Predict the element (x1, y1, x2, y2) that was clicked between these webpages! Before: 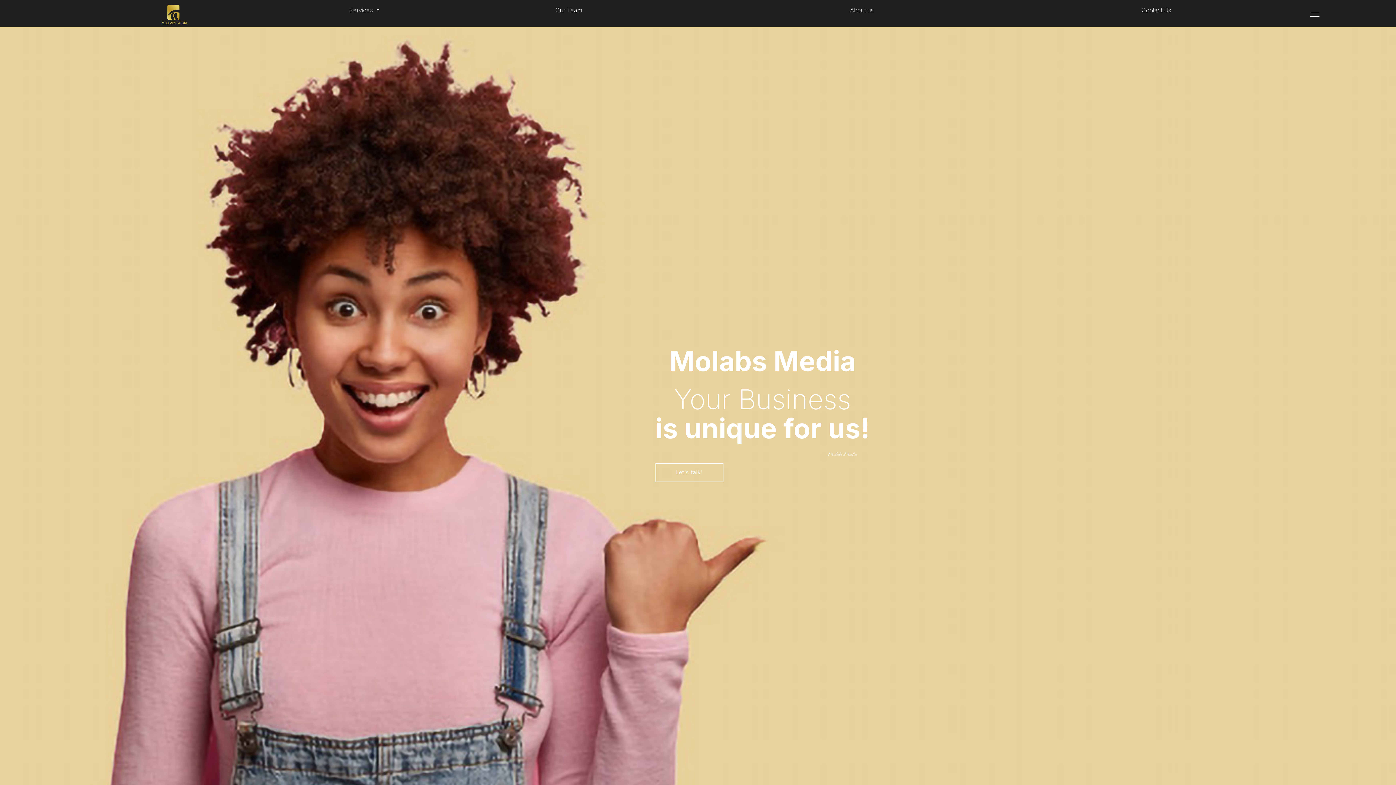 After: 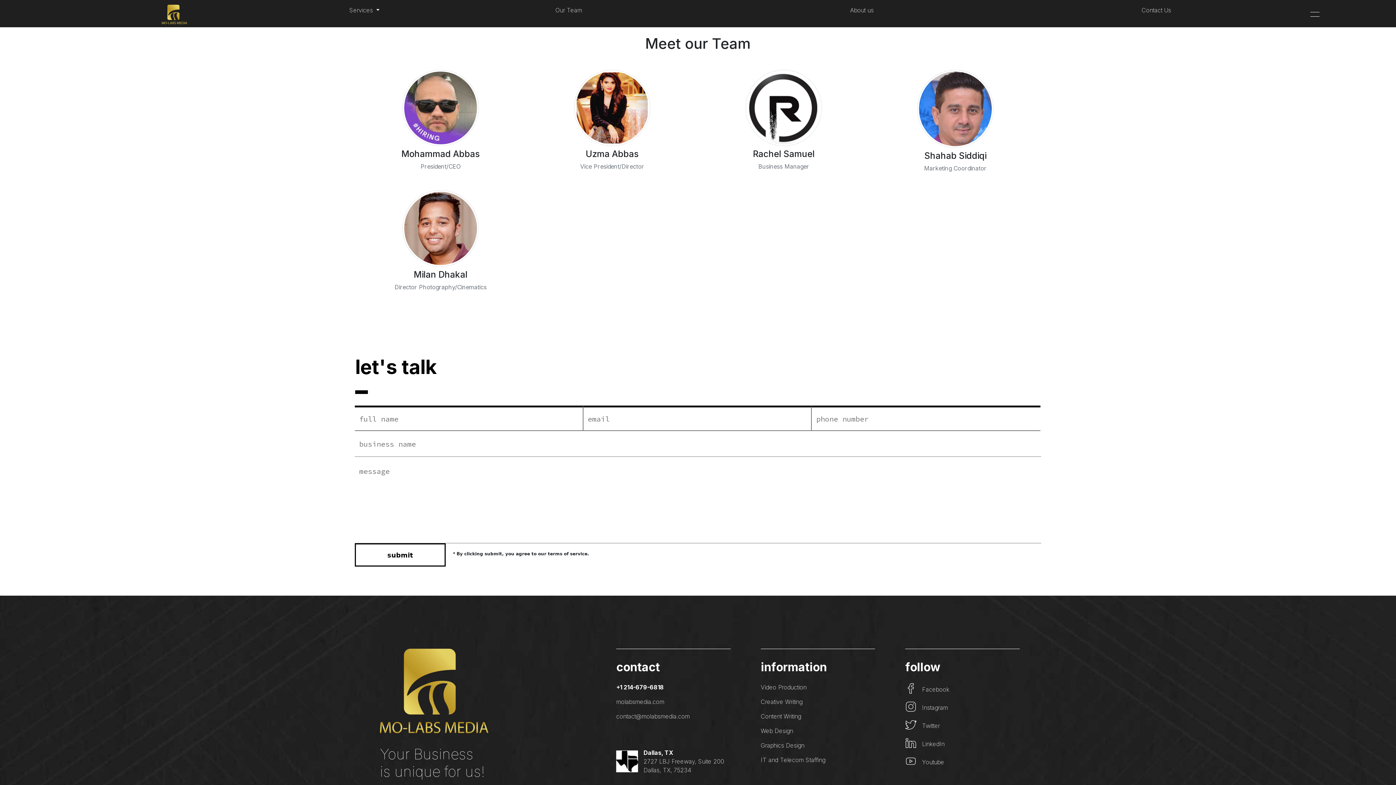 Action: label: Our Team bbox: (421, 2, 716, 24)